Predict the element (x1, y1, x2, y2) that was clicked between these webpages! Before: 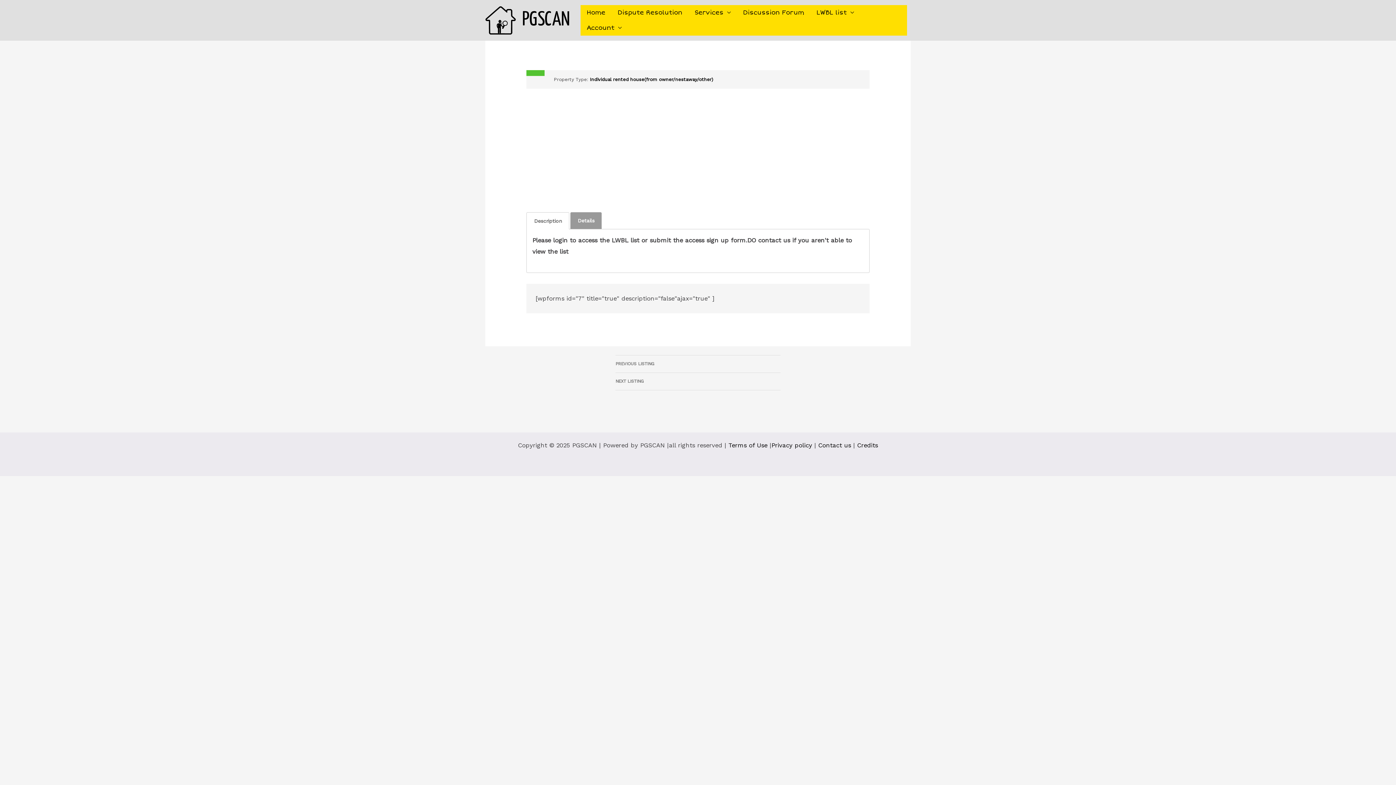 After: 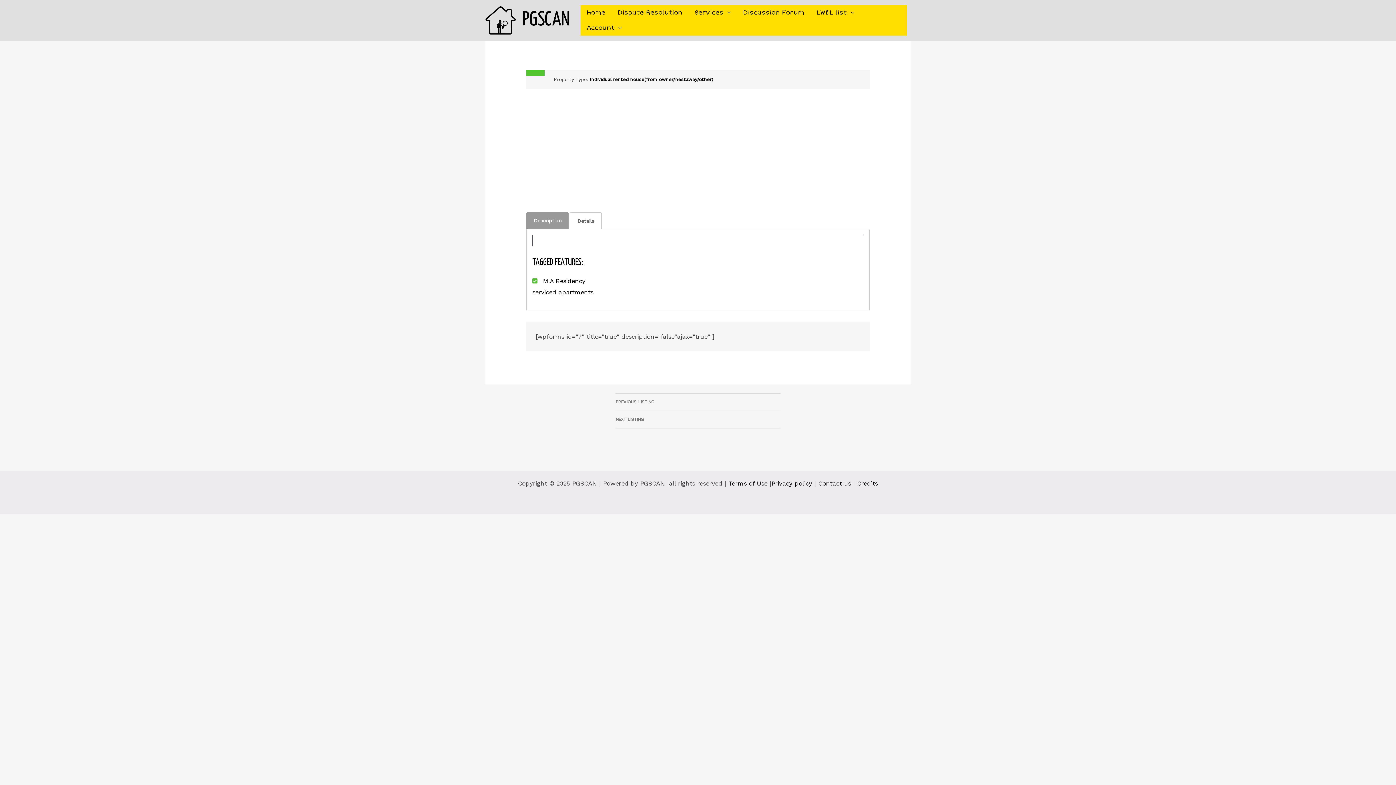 Action: bbox: (570, 212, 601, 229) label: Details